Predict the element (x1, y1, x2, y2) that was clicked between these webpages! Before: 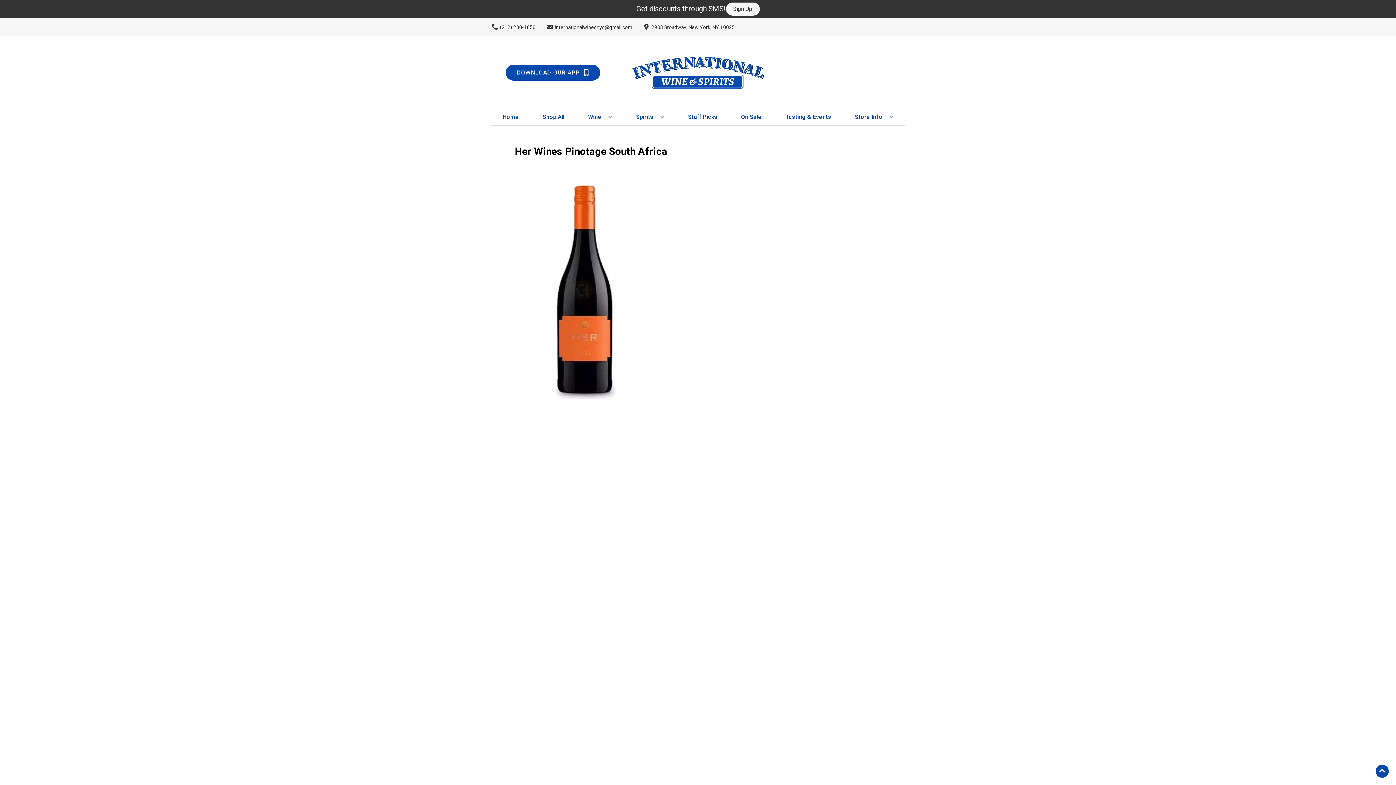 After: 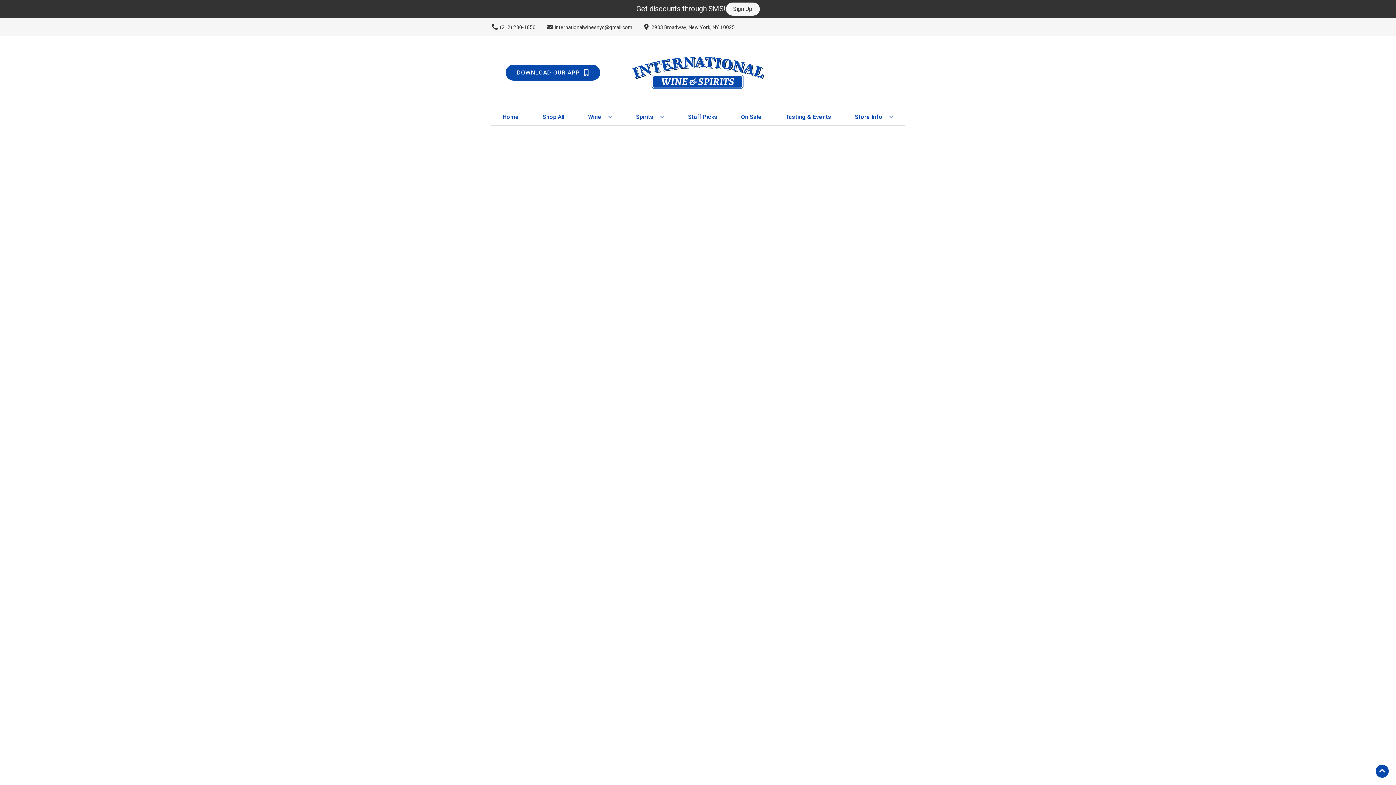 Action: label: On Sale bbox: (738, 109, 764, 125)